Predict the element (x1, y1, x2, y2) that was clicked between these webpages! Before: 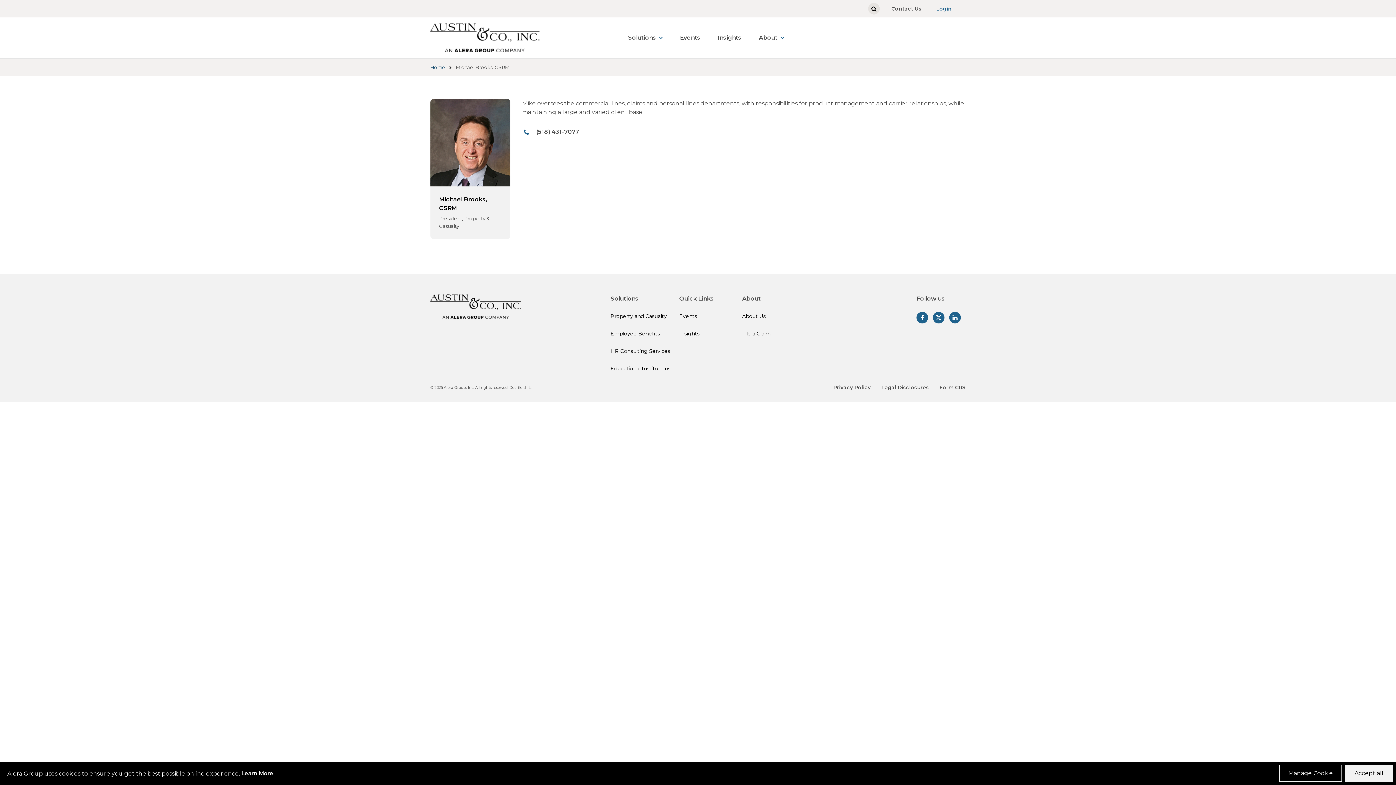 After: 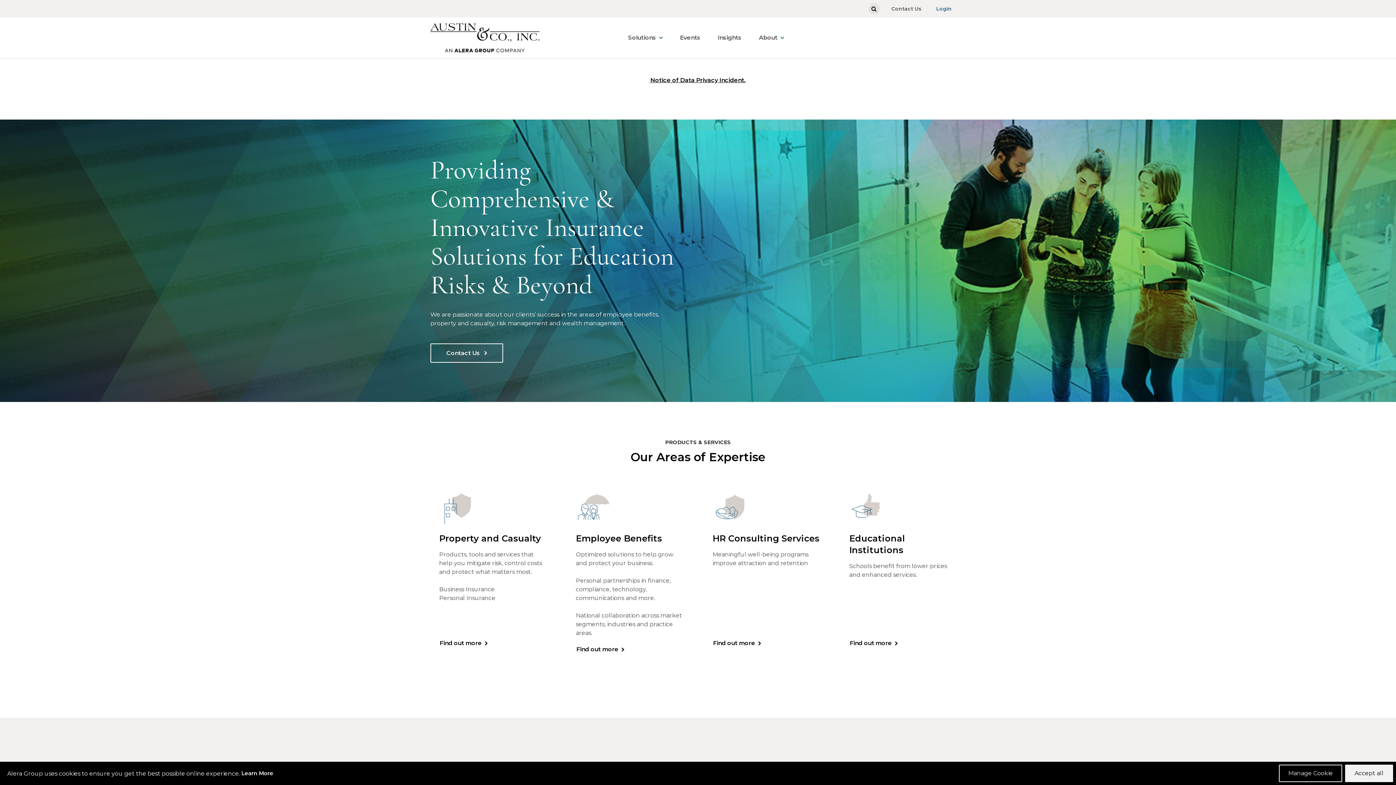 Action: bbox: (430, 23, 539, 52)